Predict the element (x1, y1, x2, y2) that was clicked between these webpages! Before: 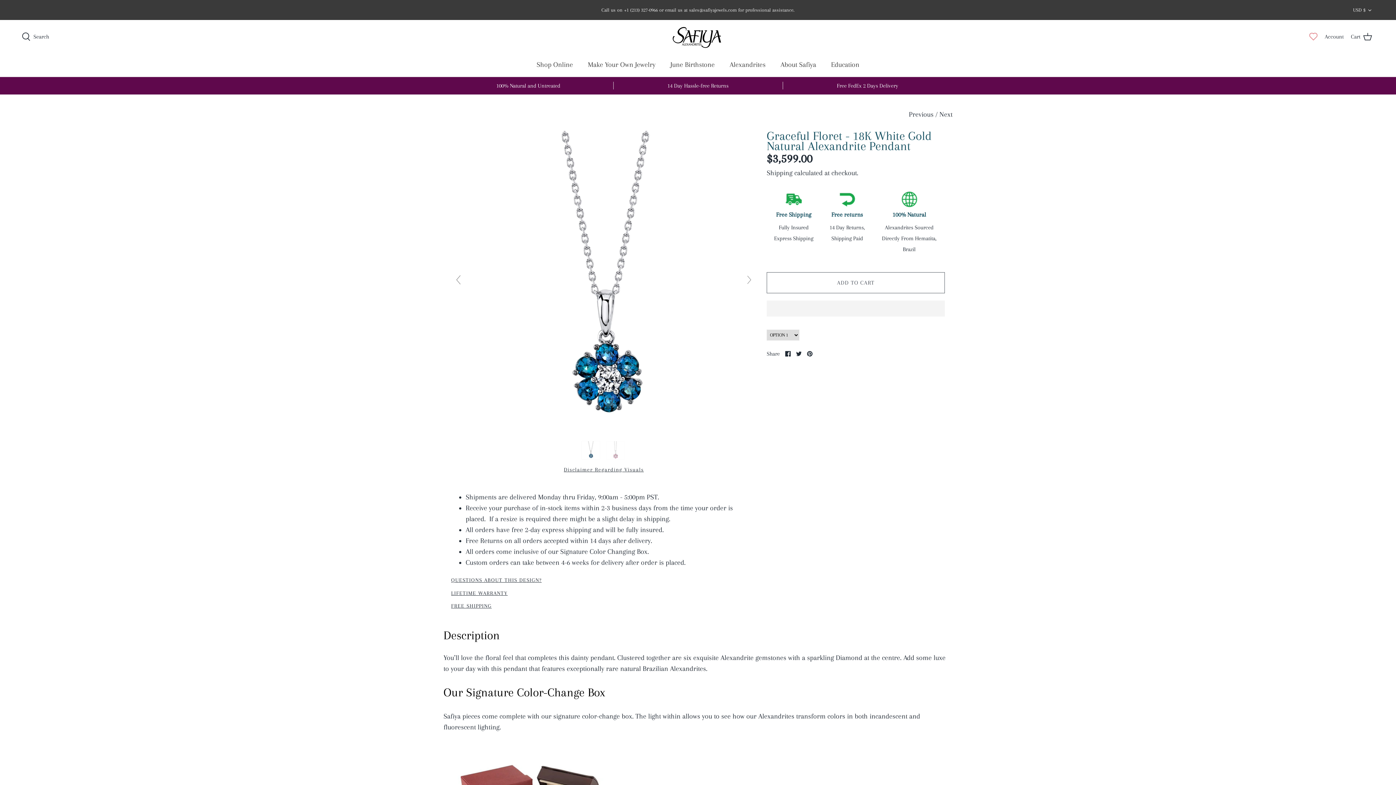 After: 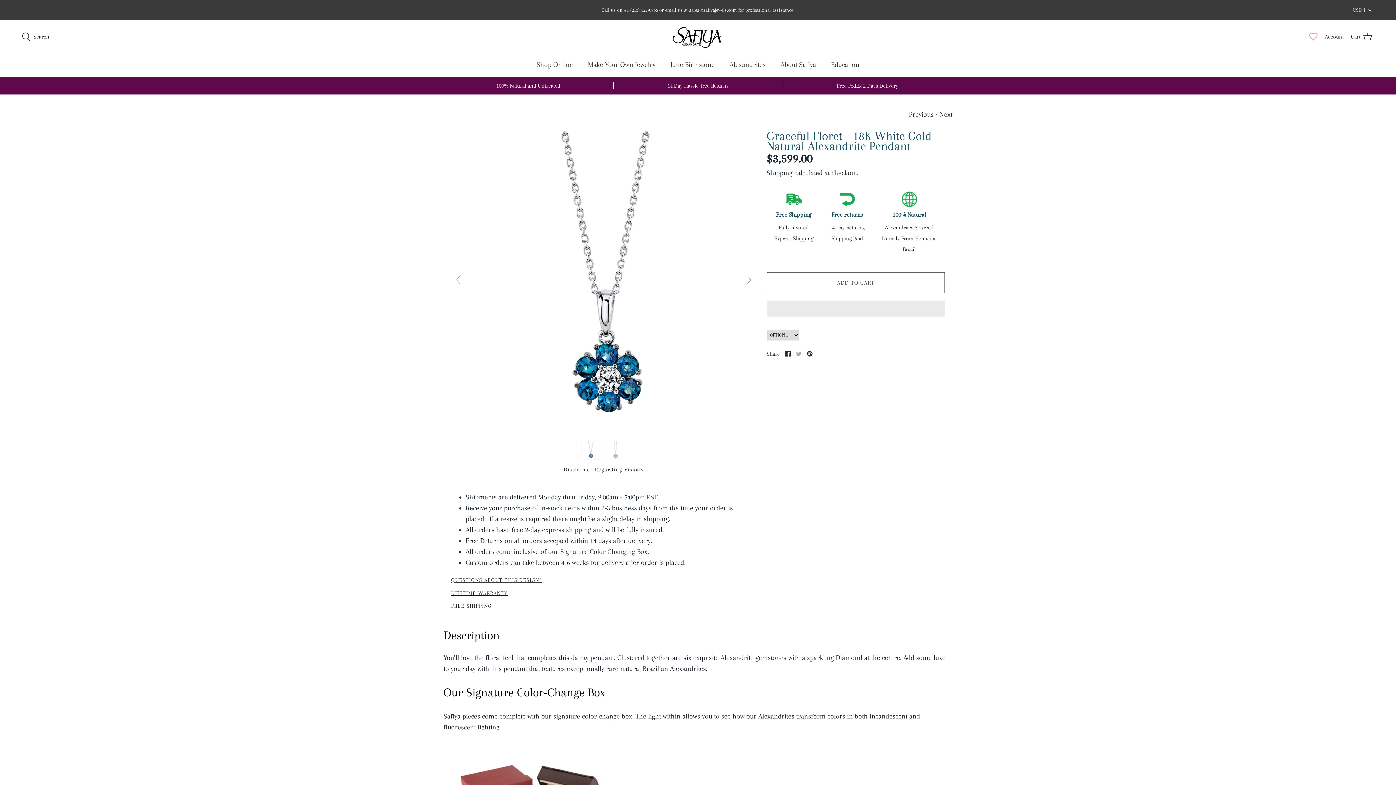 Action: bbox: (796, 351, 801, 356) label: Share on Twitter